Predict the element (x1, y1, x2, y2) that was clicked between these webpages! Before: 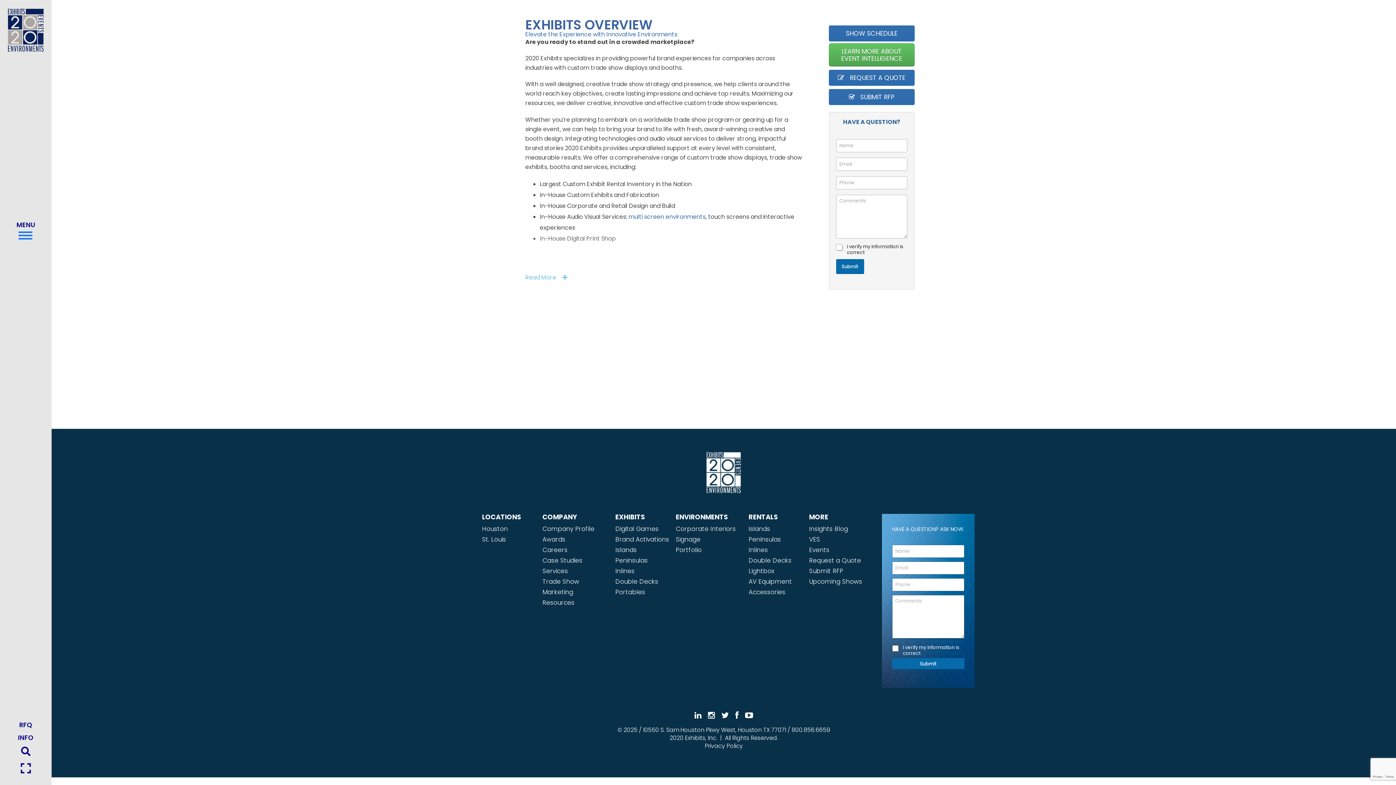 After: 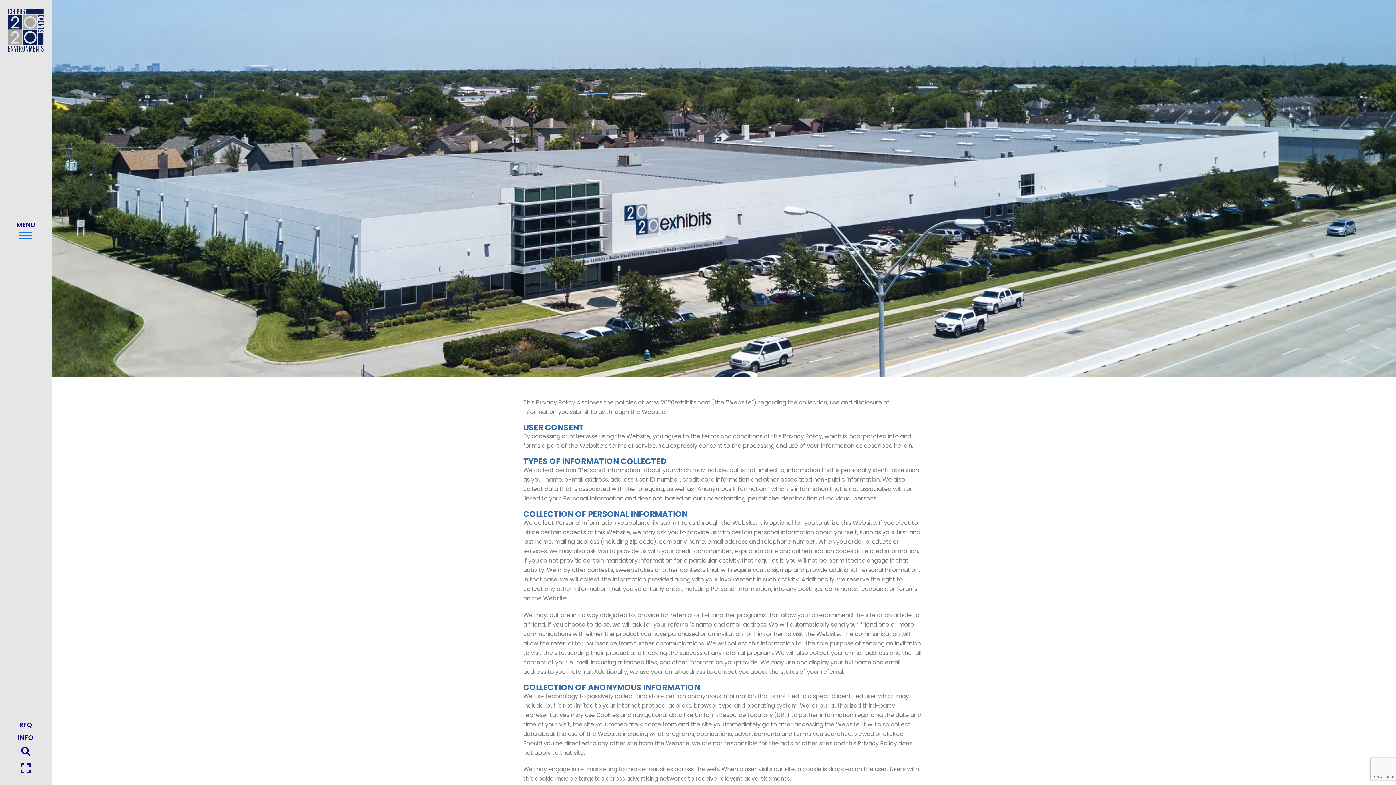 Action: bbox: (704, 742, 743, 750) label: Privacy Policy